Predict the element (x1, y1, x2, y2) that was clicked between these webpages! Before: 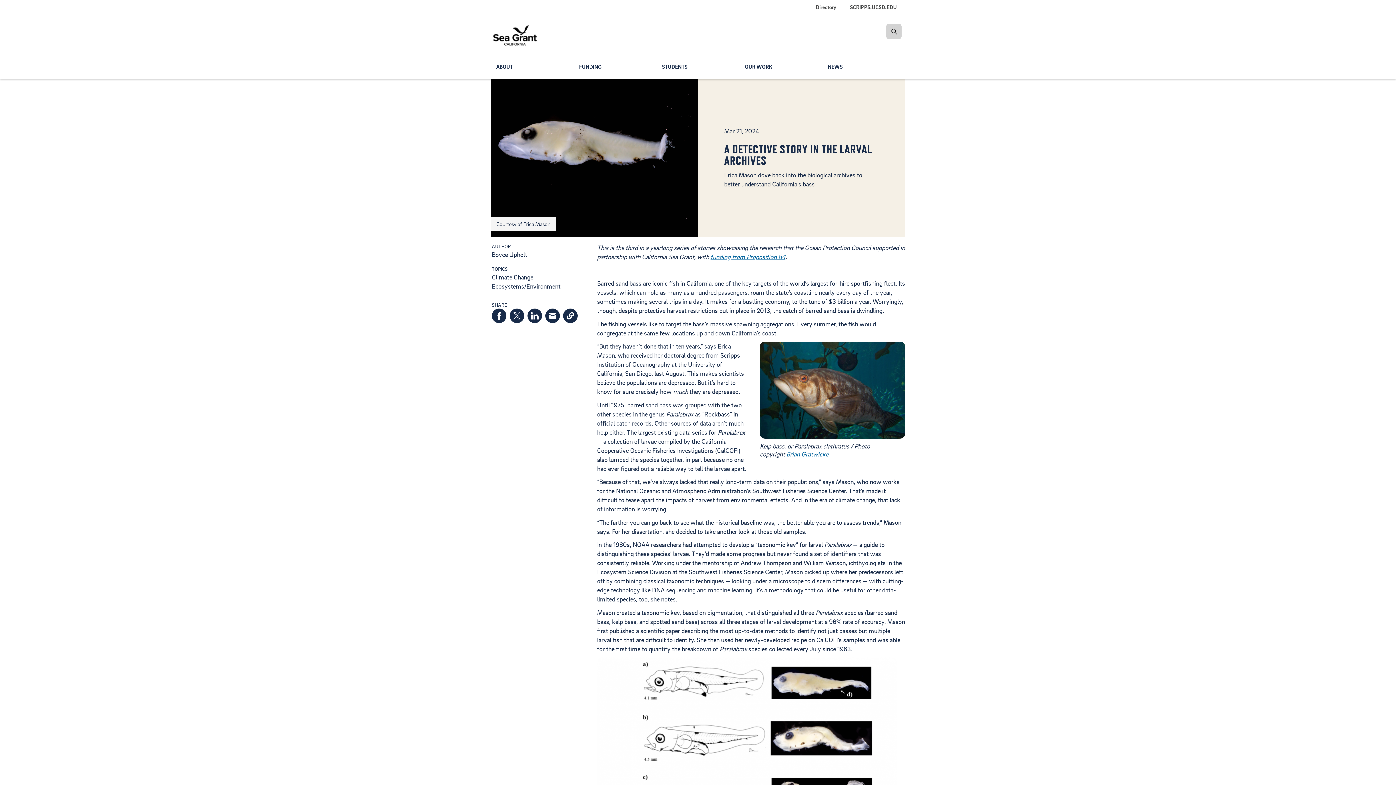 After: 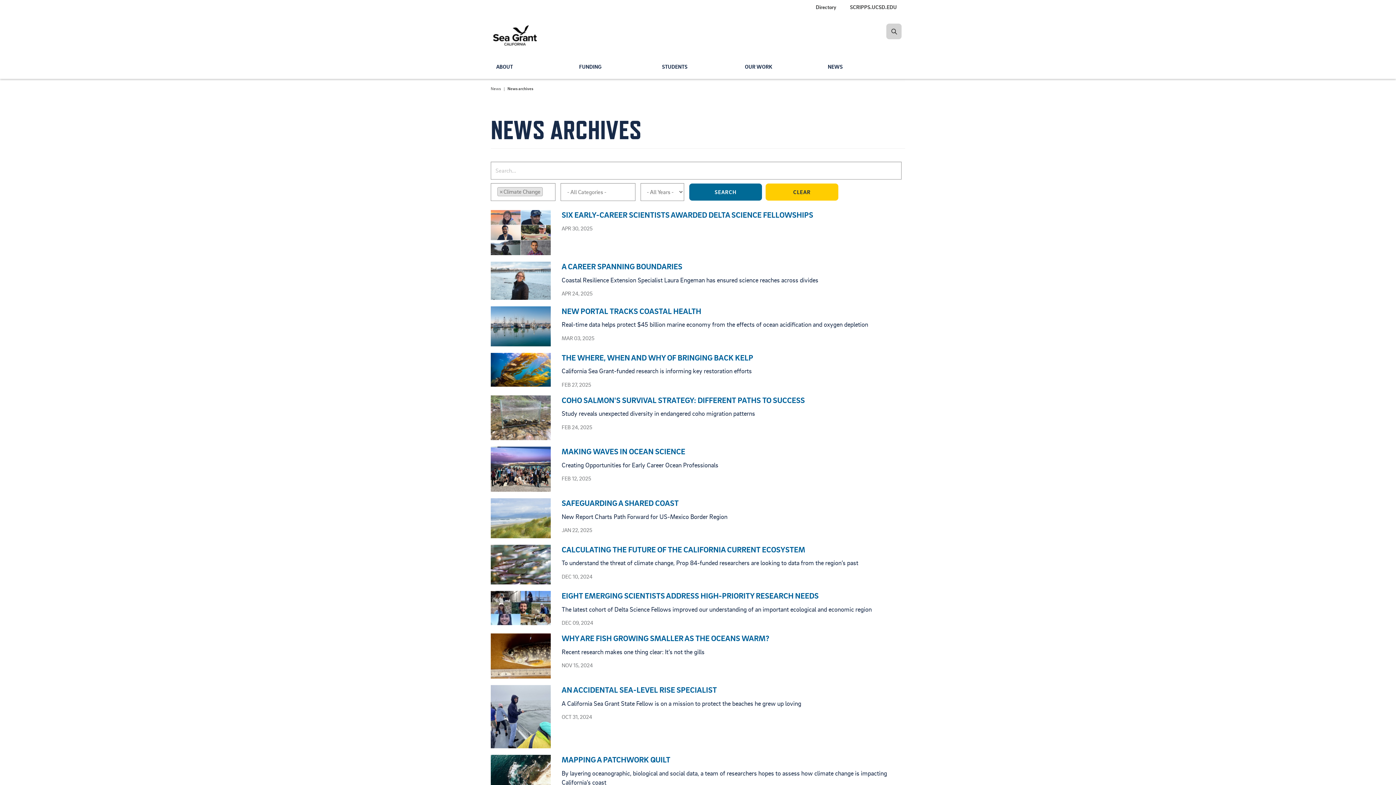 Action: label: Climate Change bbox: (492, 273, 533, 281)